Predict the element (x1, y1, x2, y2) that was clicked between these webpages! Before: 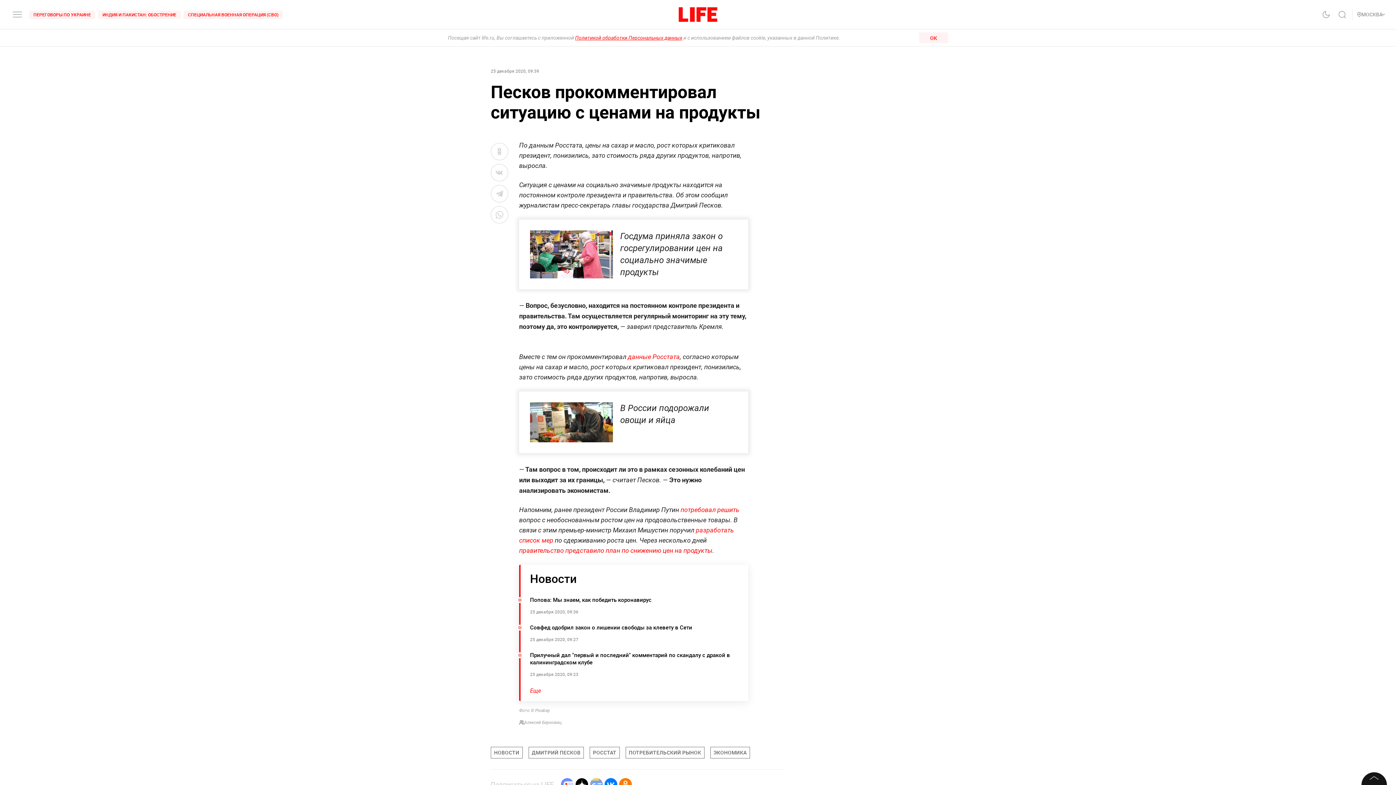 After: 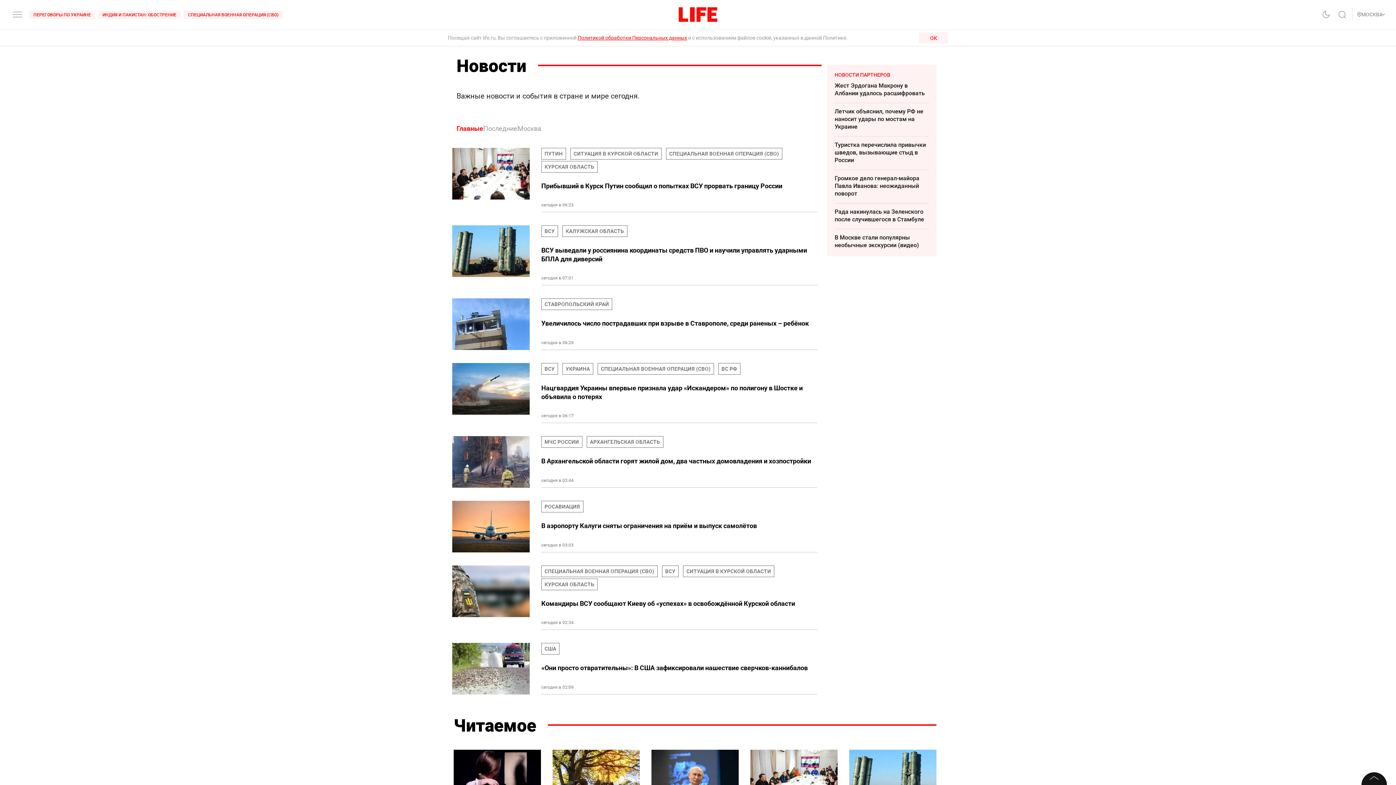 Action: label: НОВОСТИ bbox: (490, 747, 522, 758)